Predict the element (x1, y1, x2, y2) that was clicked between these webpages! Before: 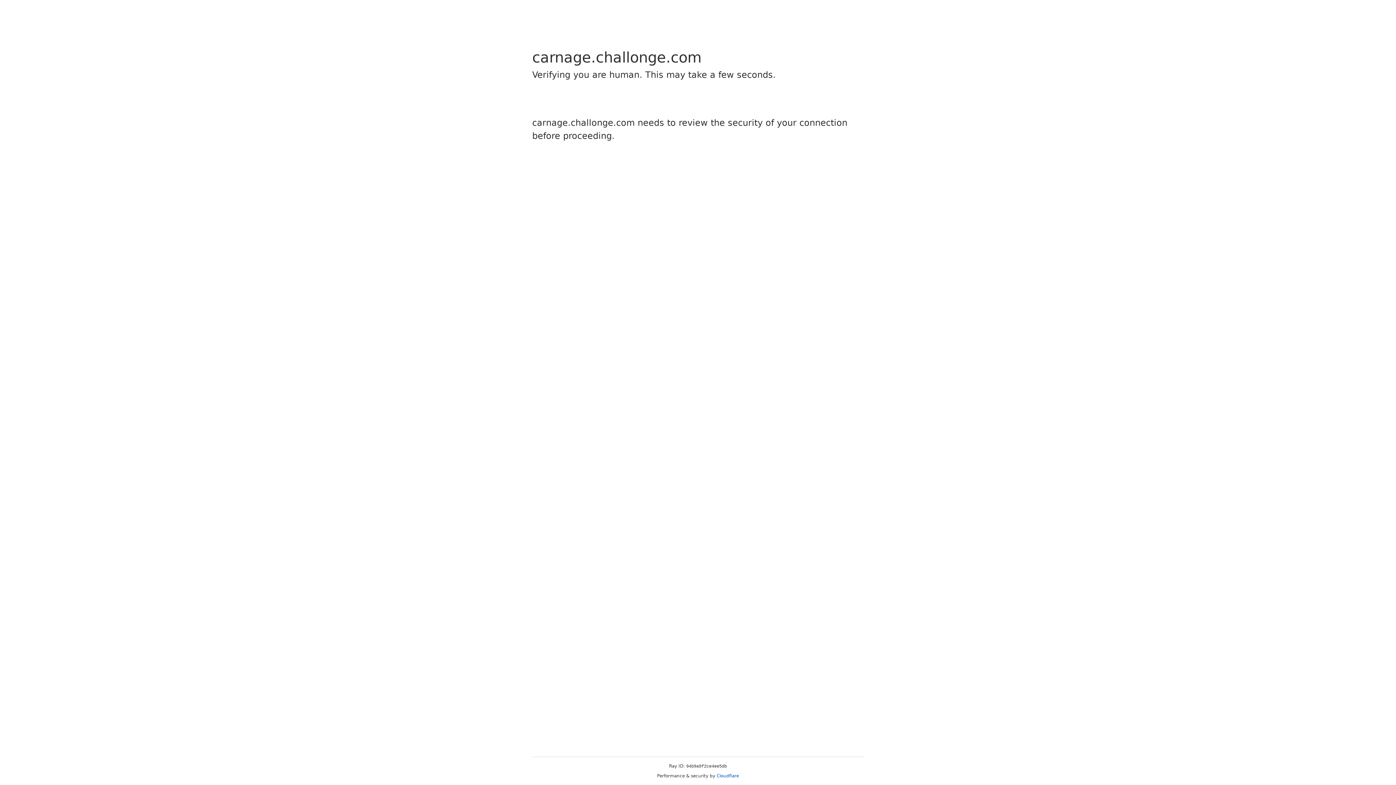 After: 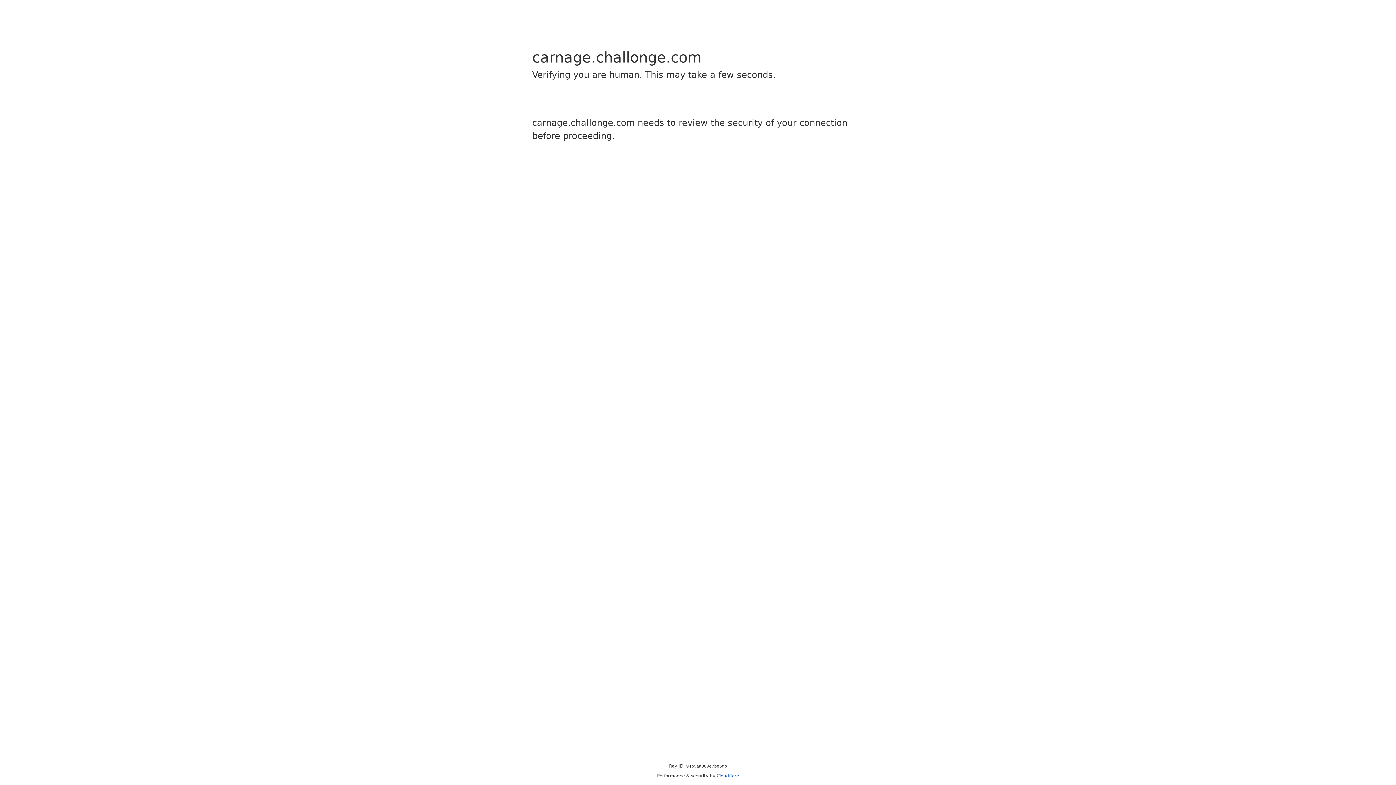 Action: bbox: (716, 773, 739, 778) label: Cloudflare